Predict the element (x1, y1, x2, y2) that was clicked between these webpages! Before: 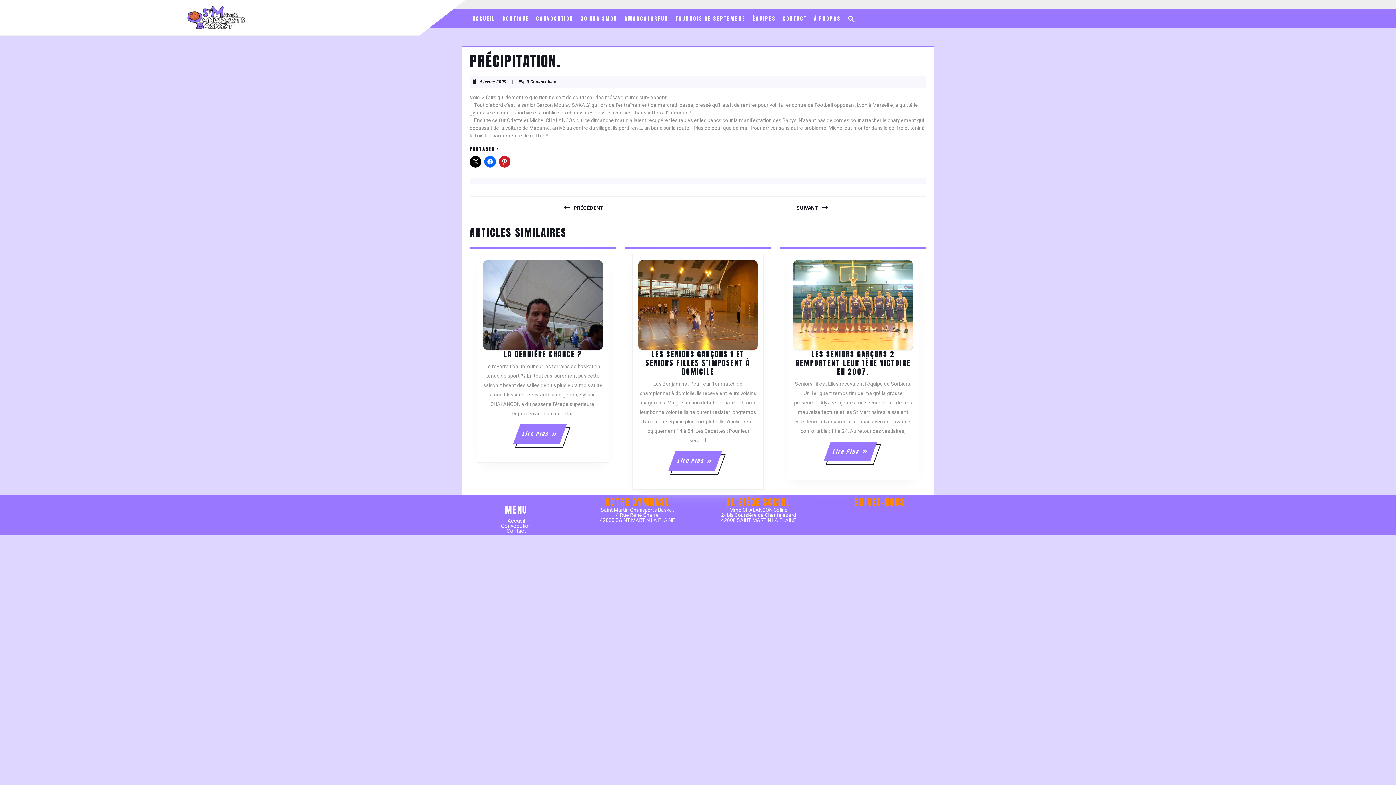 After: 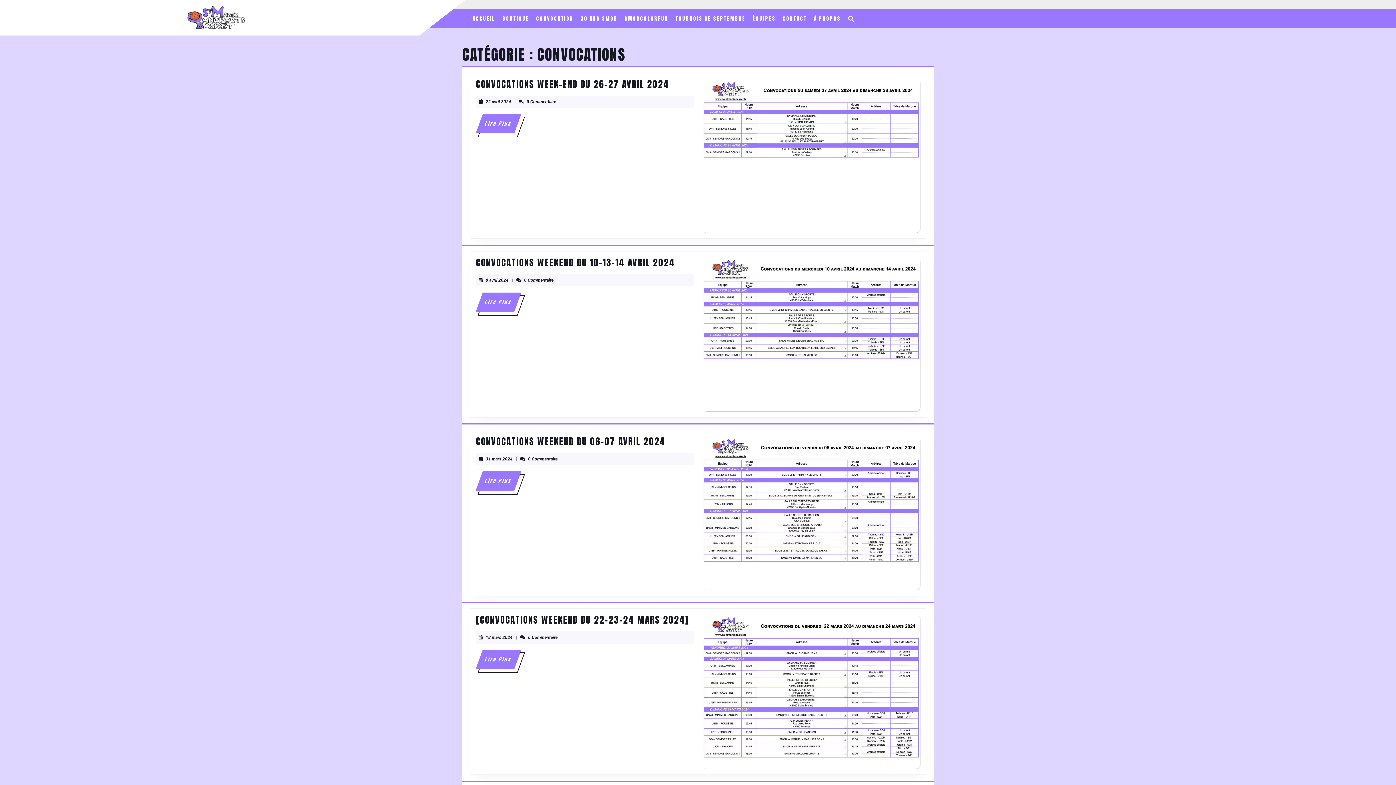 Action: label: CONVOCATION bbox: (533, 12, 576, 25)